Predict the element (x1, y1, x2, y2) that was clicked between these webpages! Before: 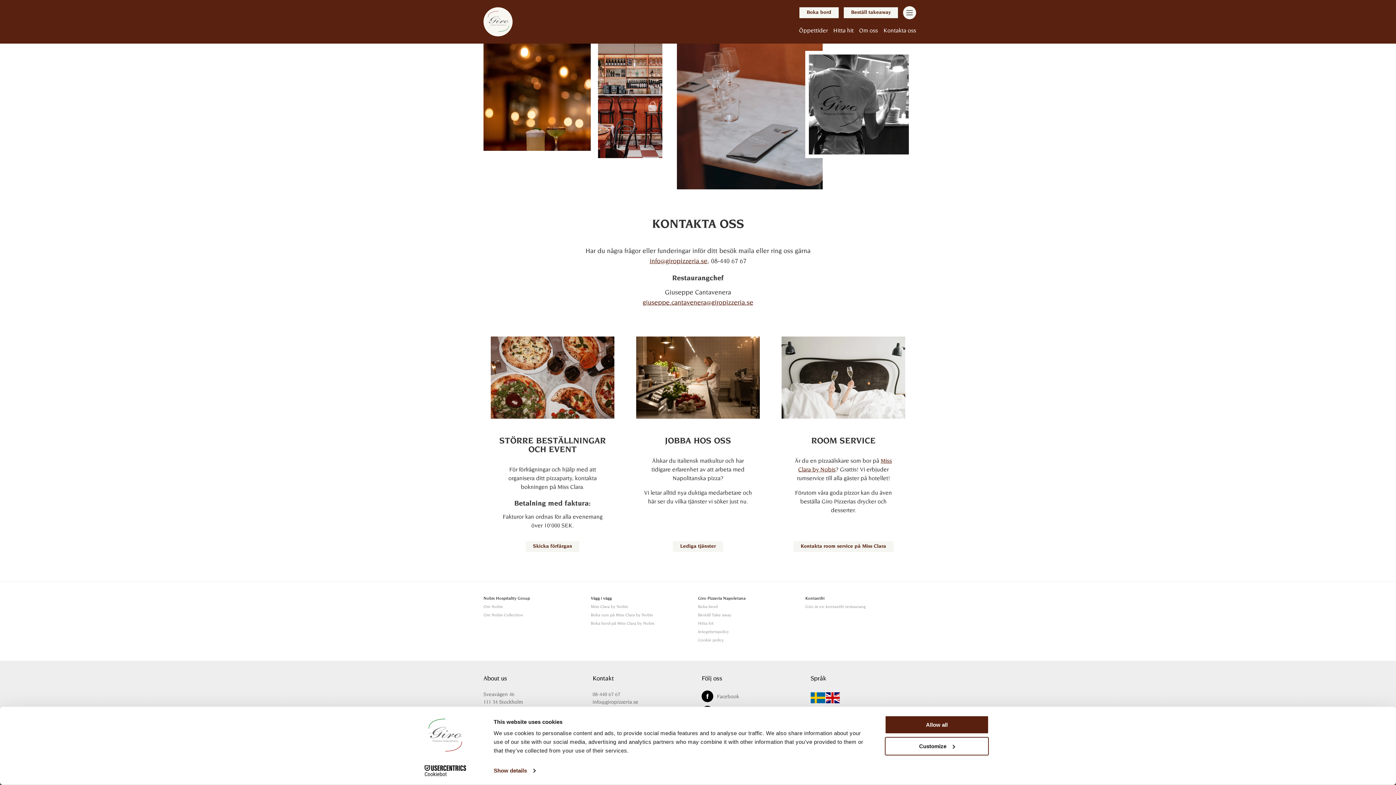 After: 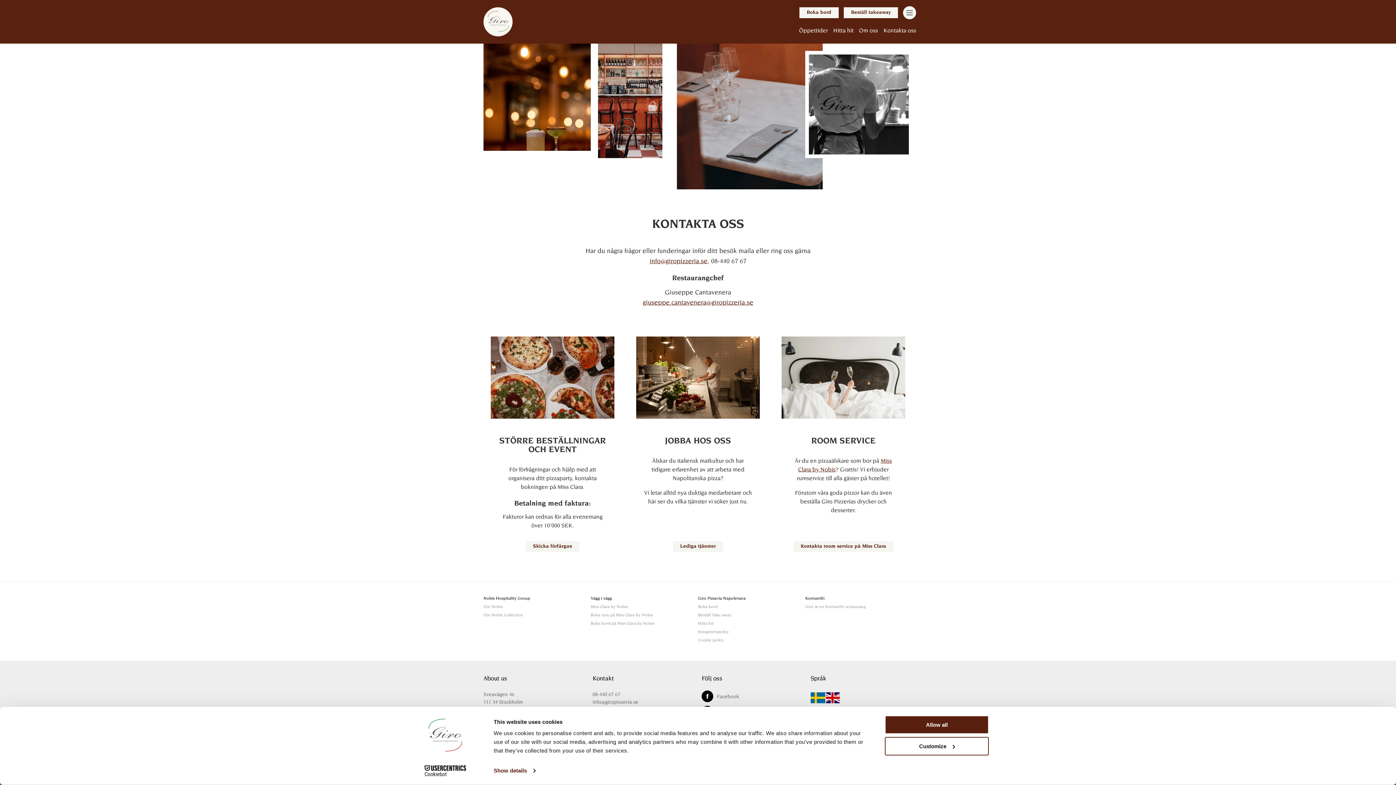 Action: bbox: (490, 336, 614, 418)